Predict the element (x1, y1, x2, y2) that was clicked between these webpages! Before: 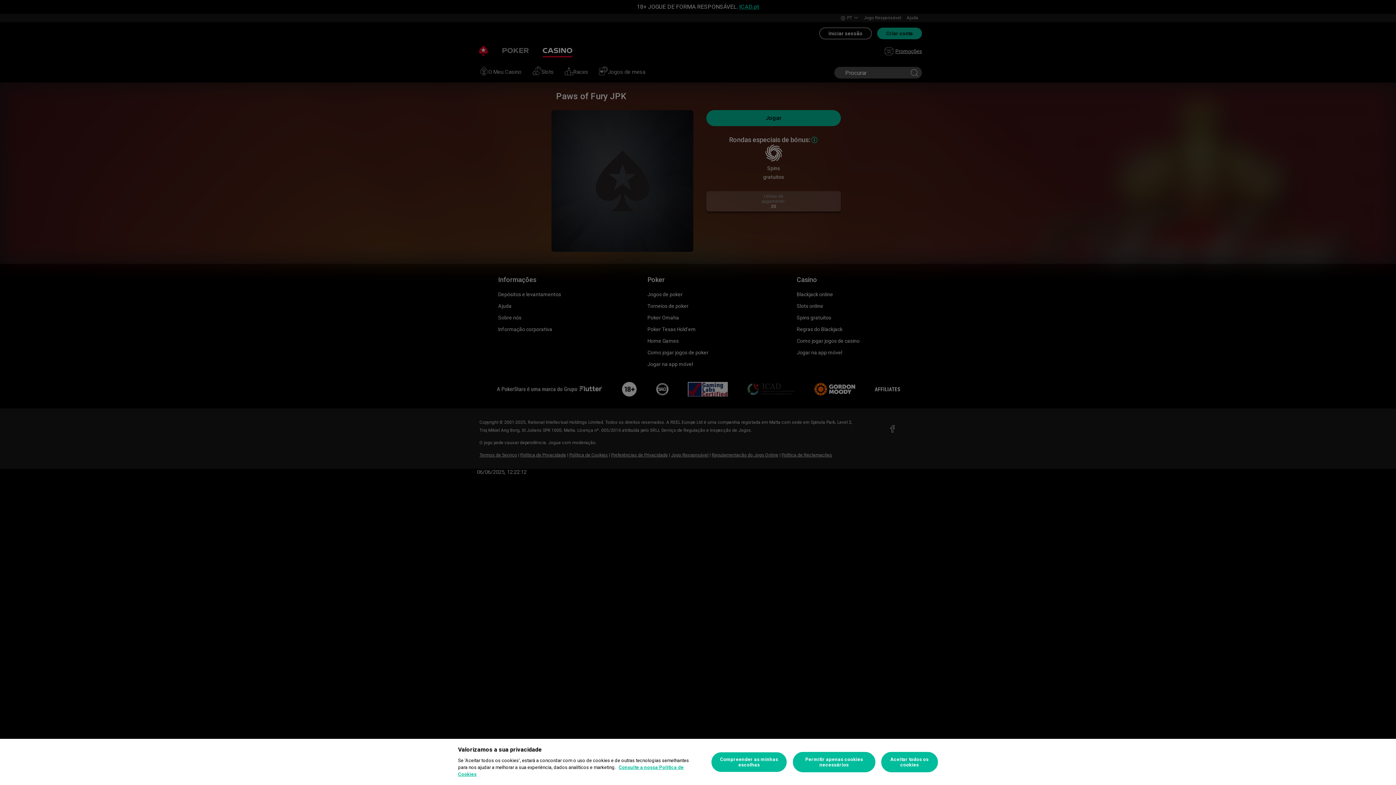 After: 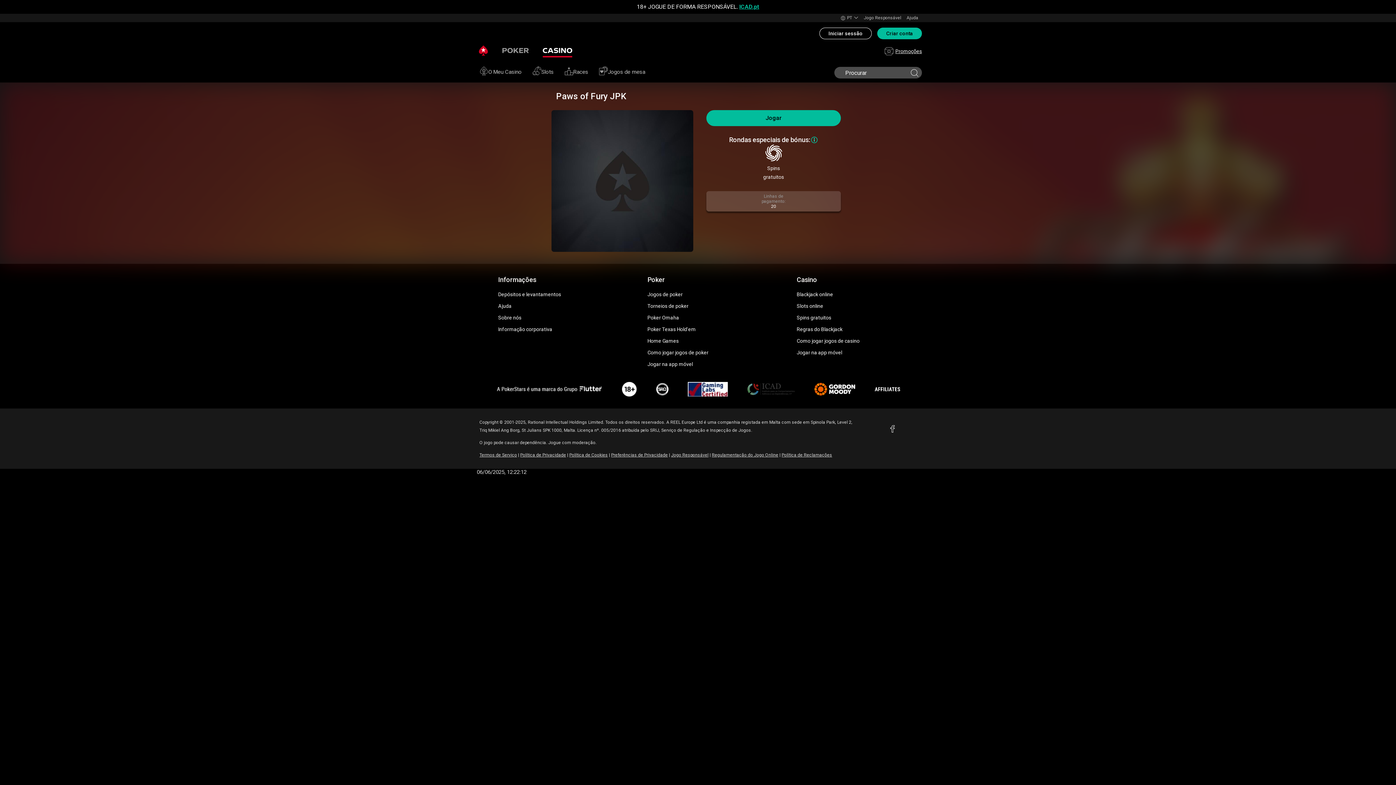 Action: bbox: (793, 752, 875, 772) label: Permitir apenas cookies necessários